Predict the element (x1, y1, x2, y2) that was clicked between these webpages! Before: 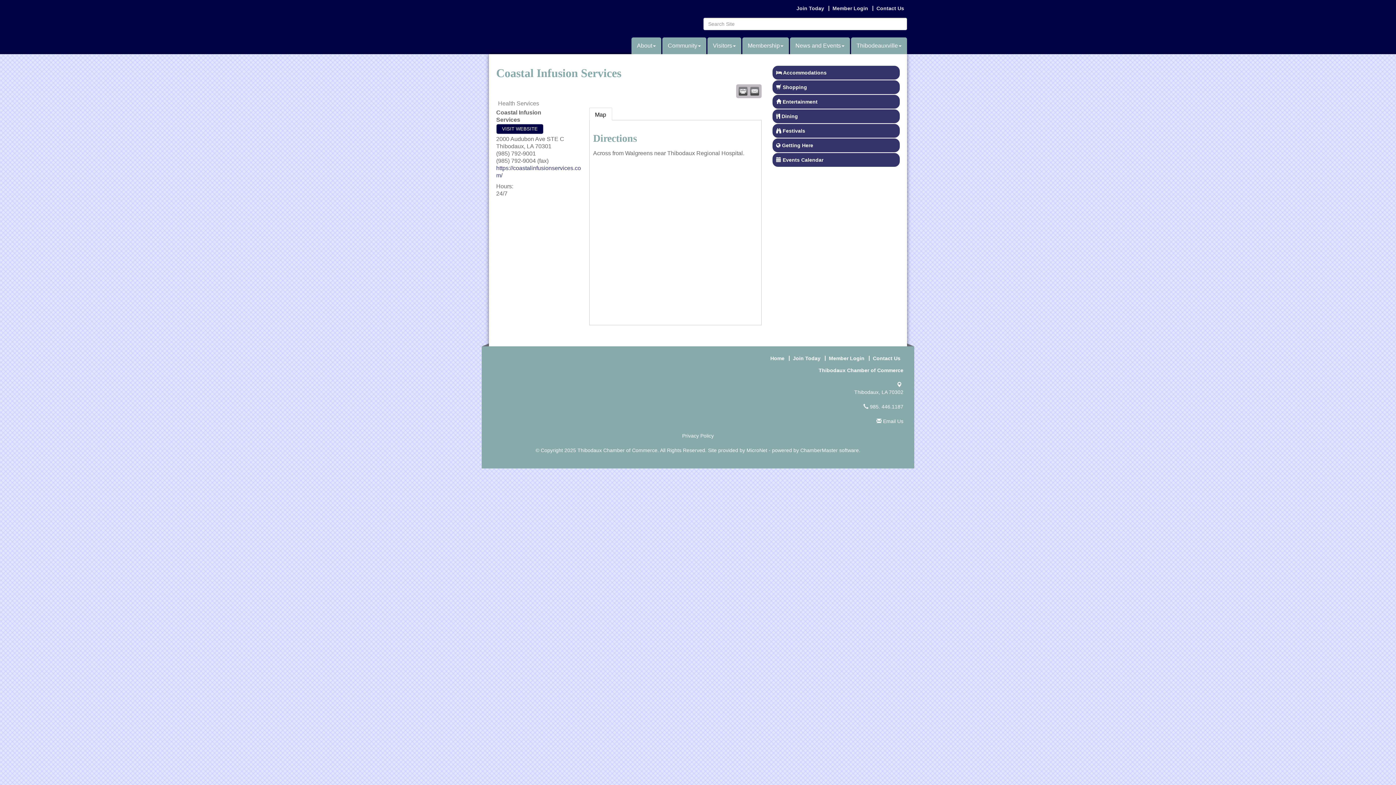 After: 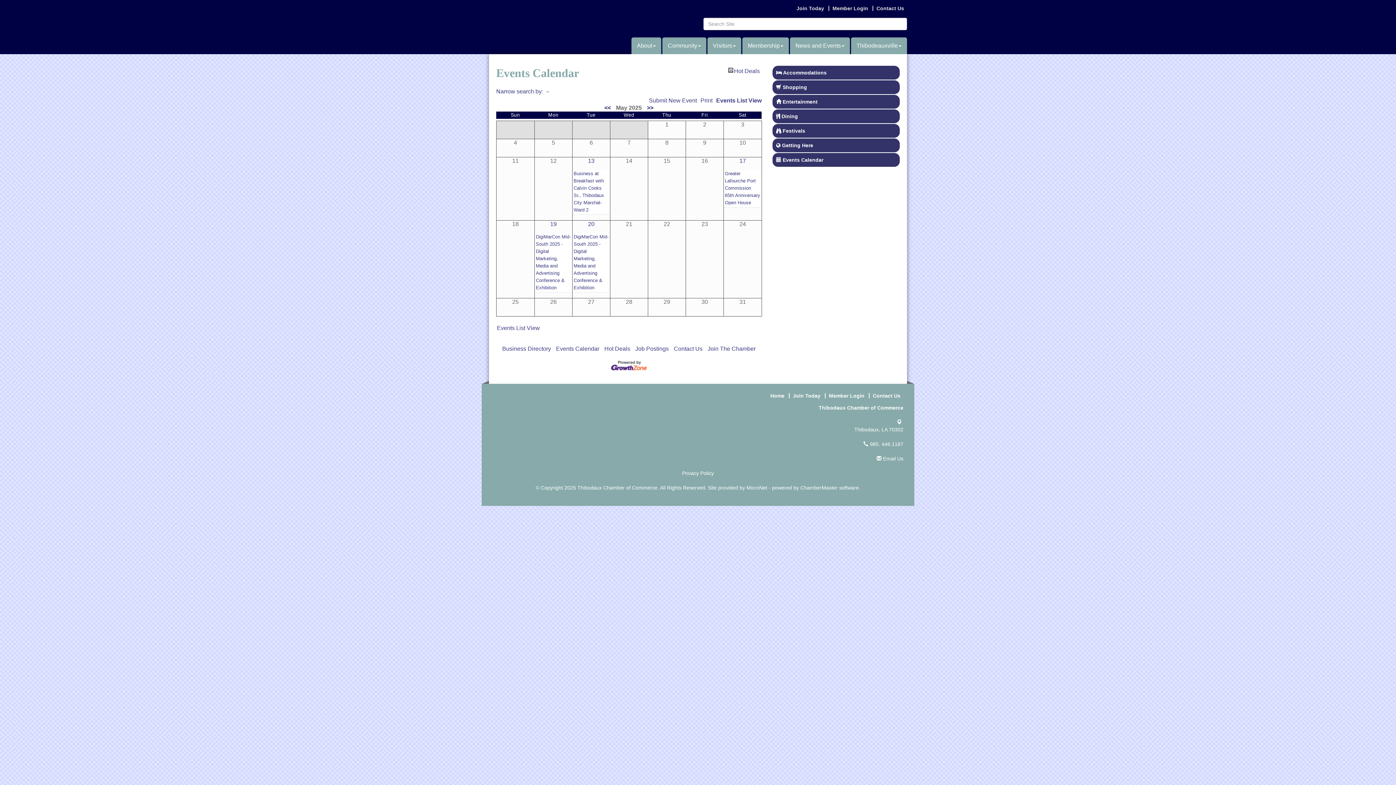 Action: label:  Events Calendar bbox: (772, 153, 900, 166)